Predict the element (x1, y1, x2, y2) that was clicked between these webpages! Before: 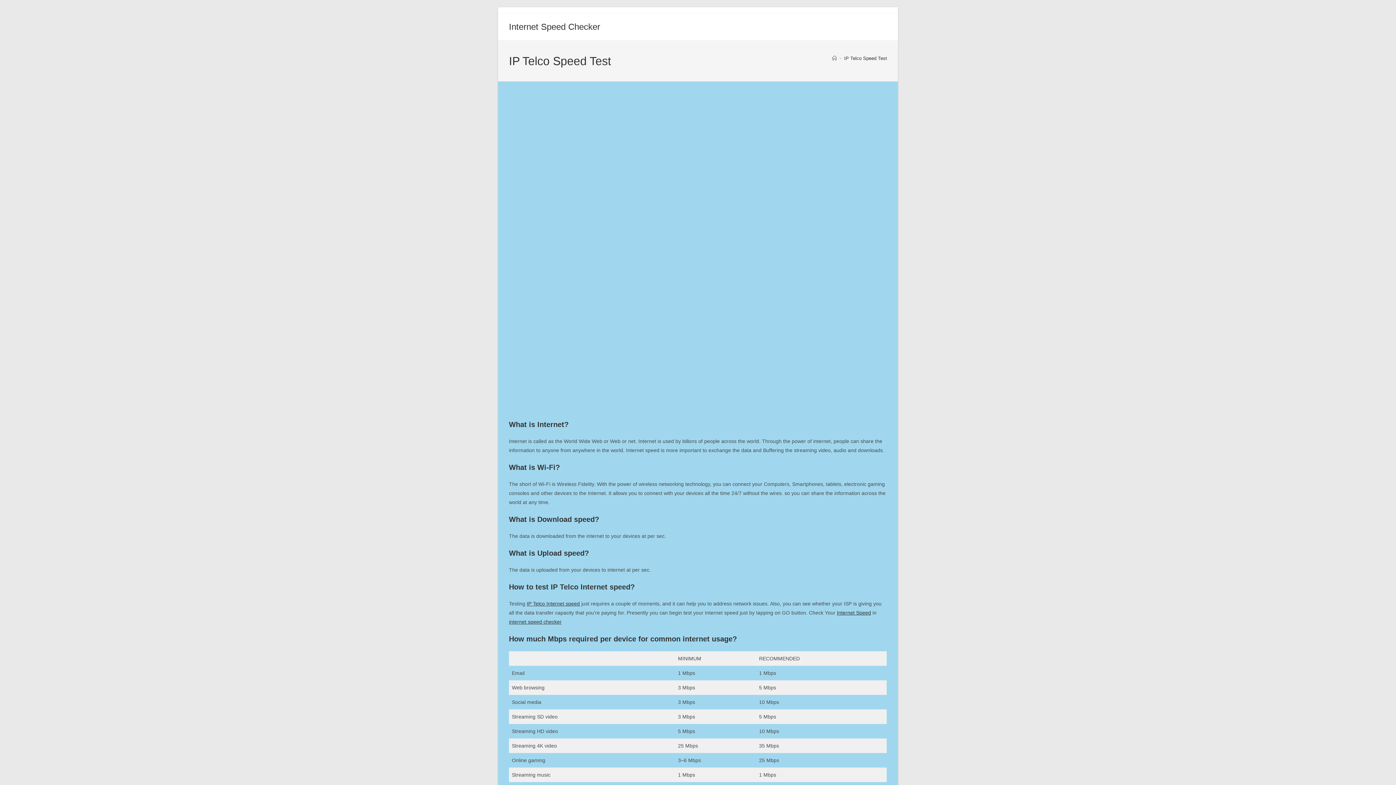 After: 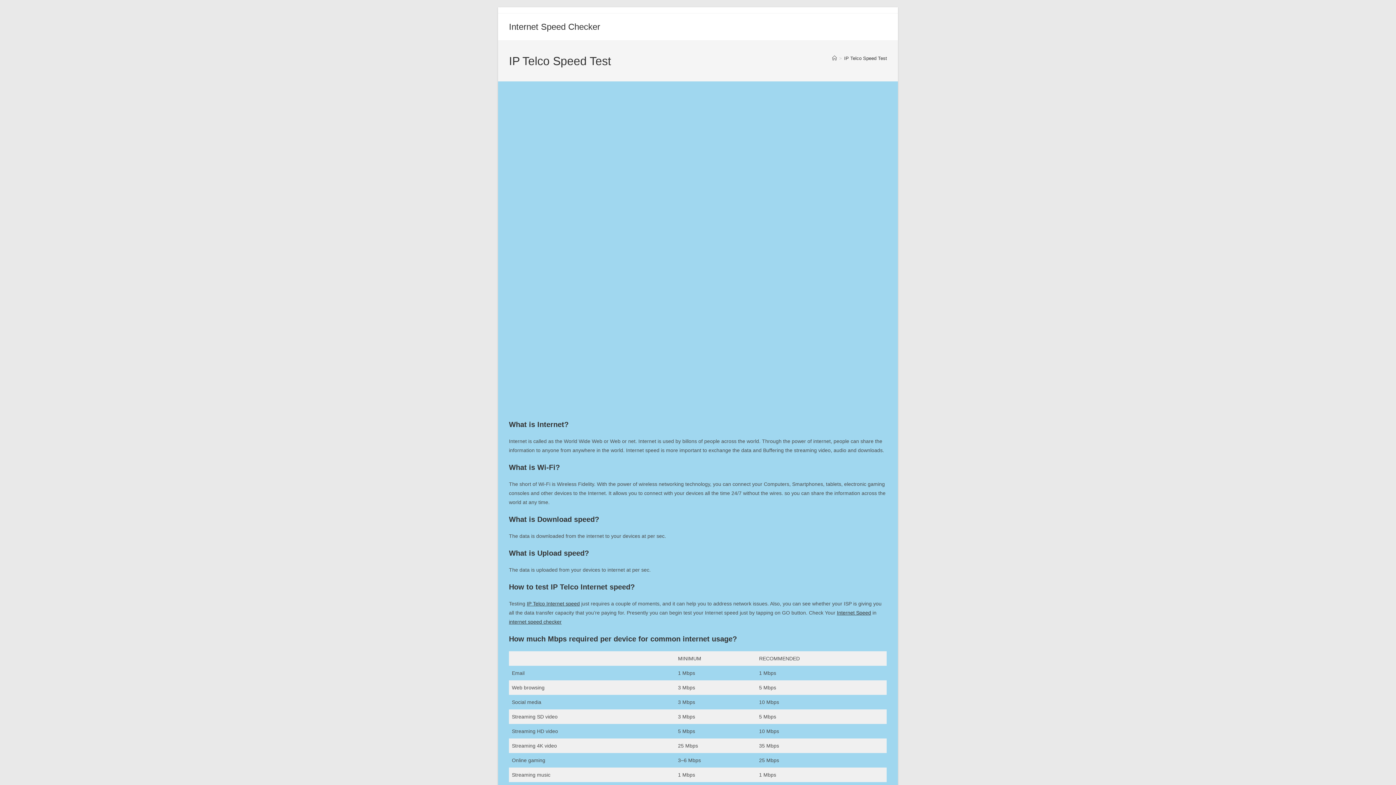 Action: bbox: (526, 601, 580, 606) label: IP Telco Internet speed